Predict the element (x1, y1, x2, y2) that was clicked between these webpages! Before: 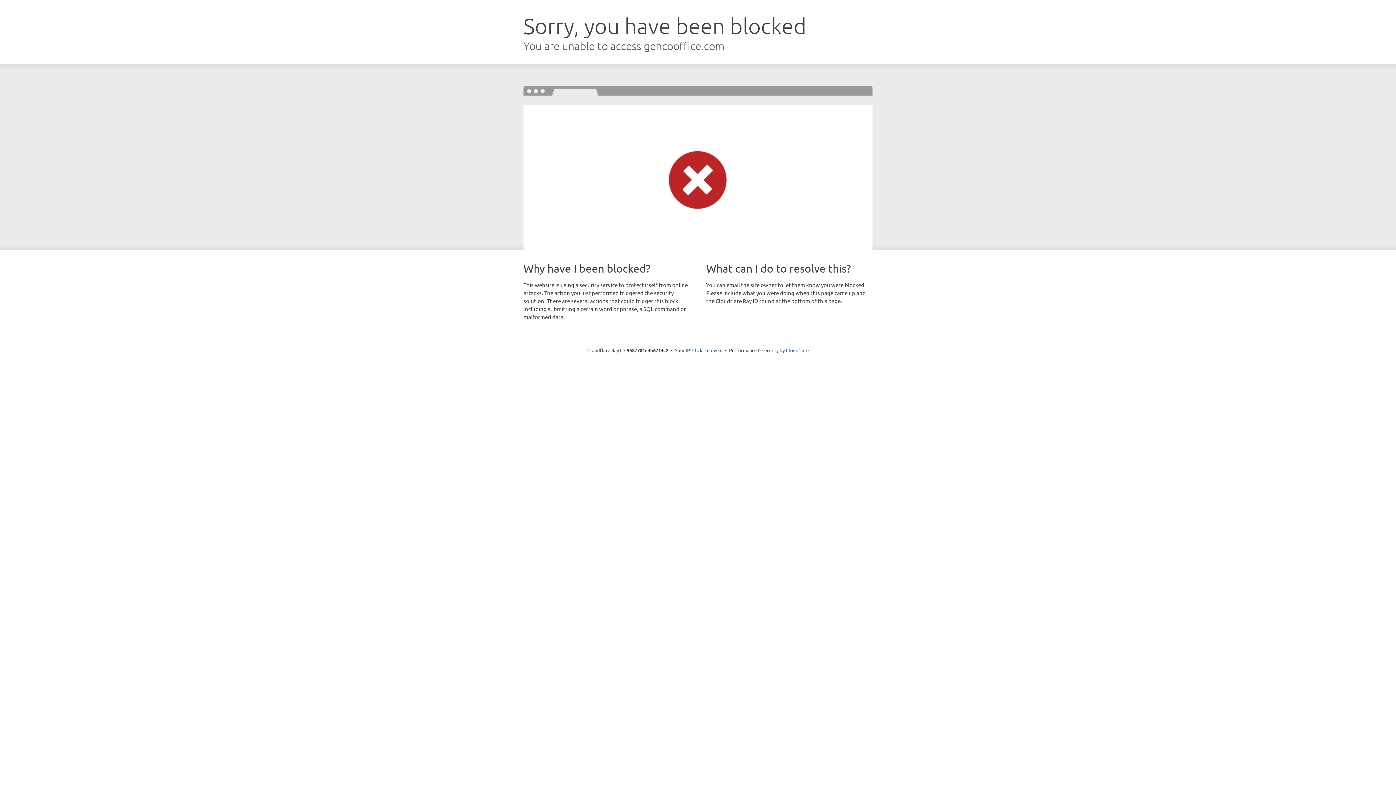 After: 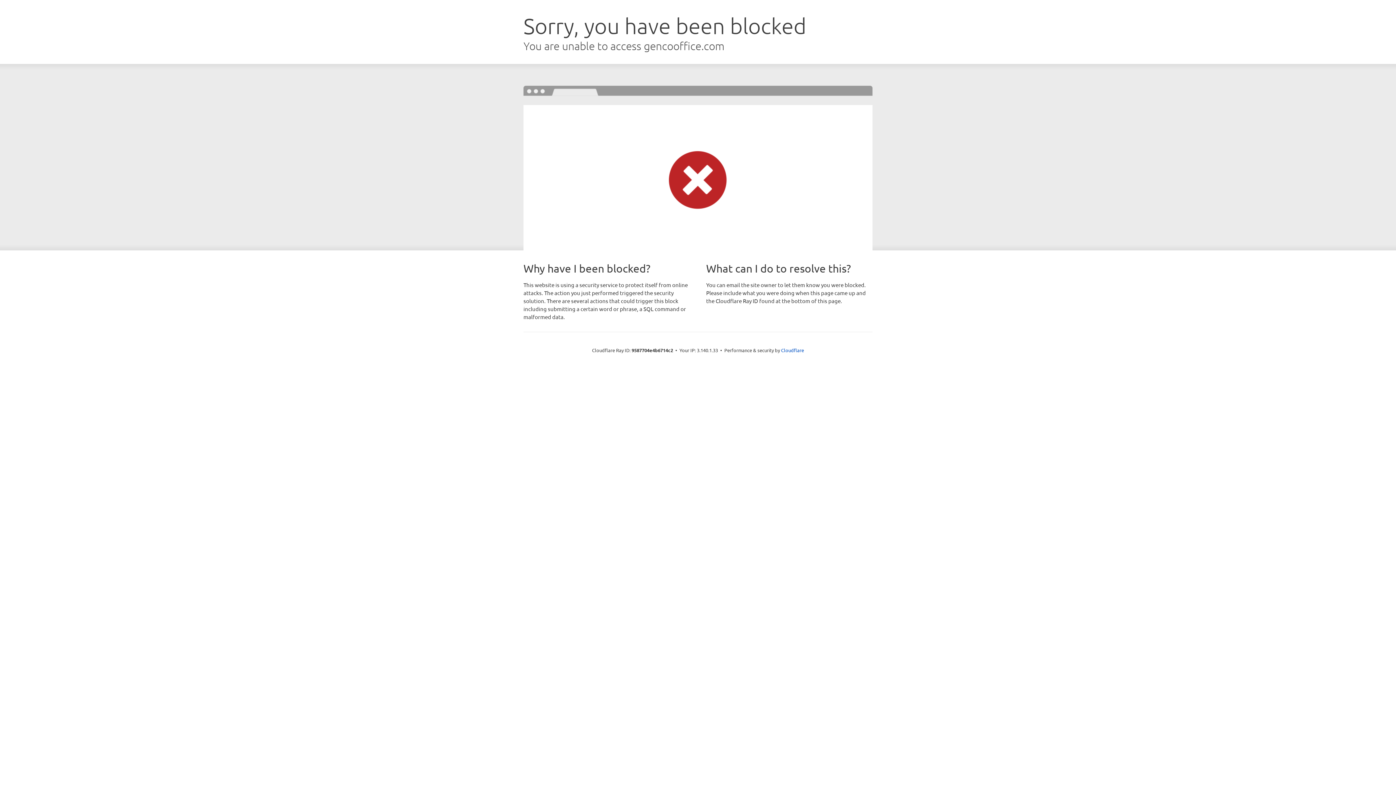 Action: label: Click to reveal bbox: (692, 346, 722, 353)